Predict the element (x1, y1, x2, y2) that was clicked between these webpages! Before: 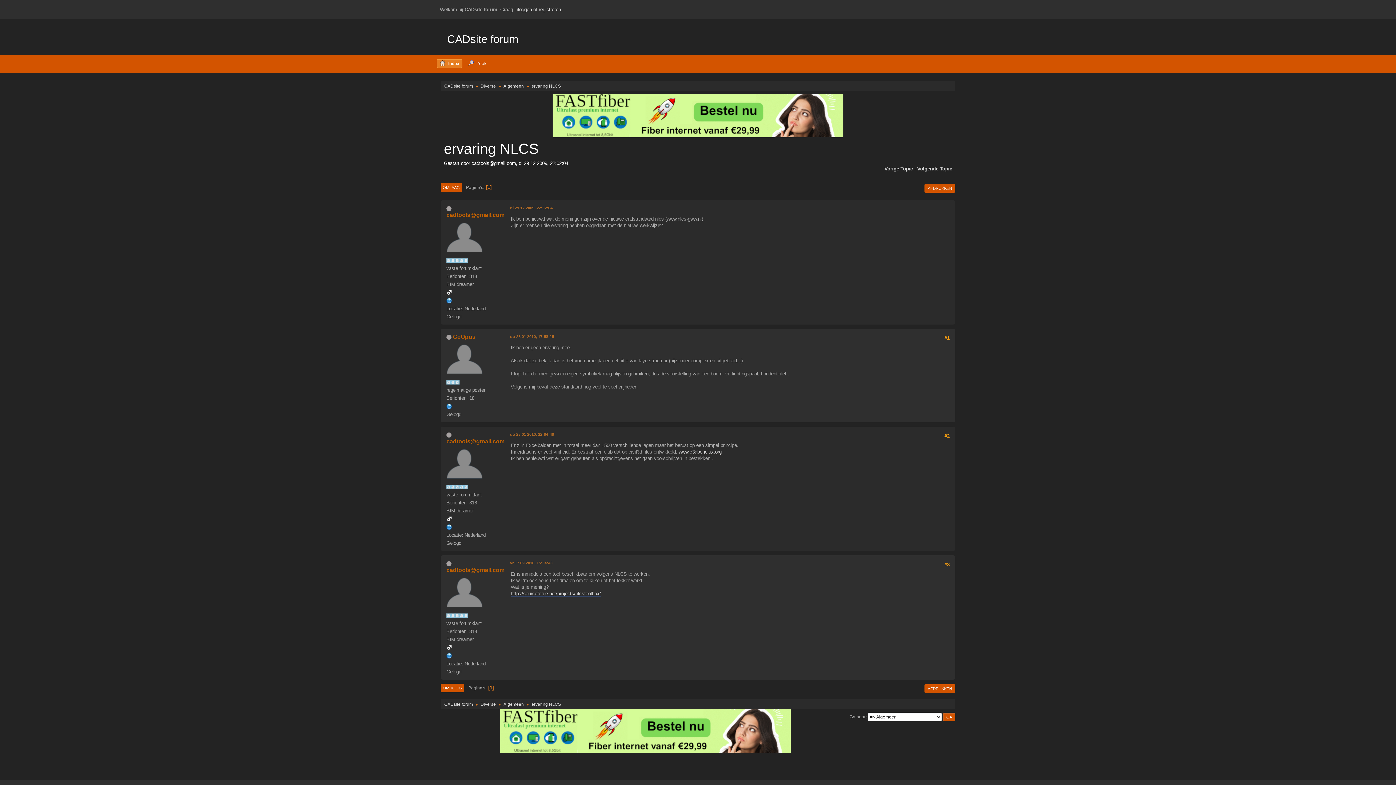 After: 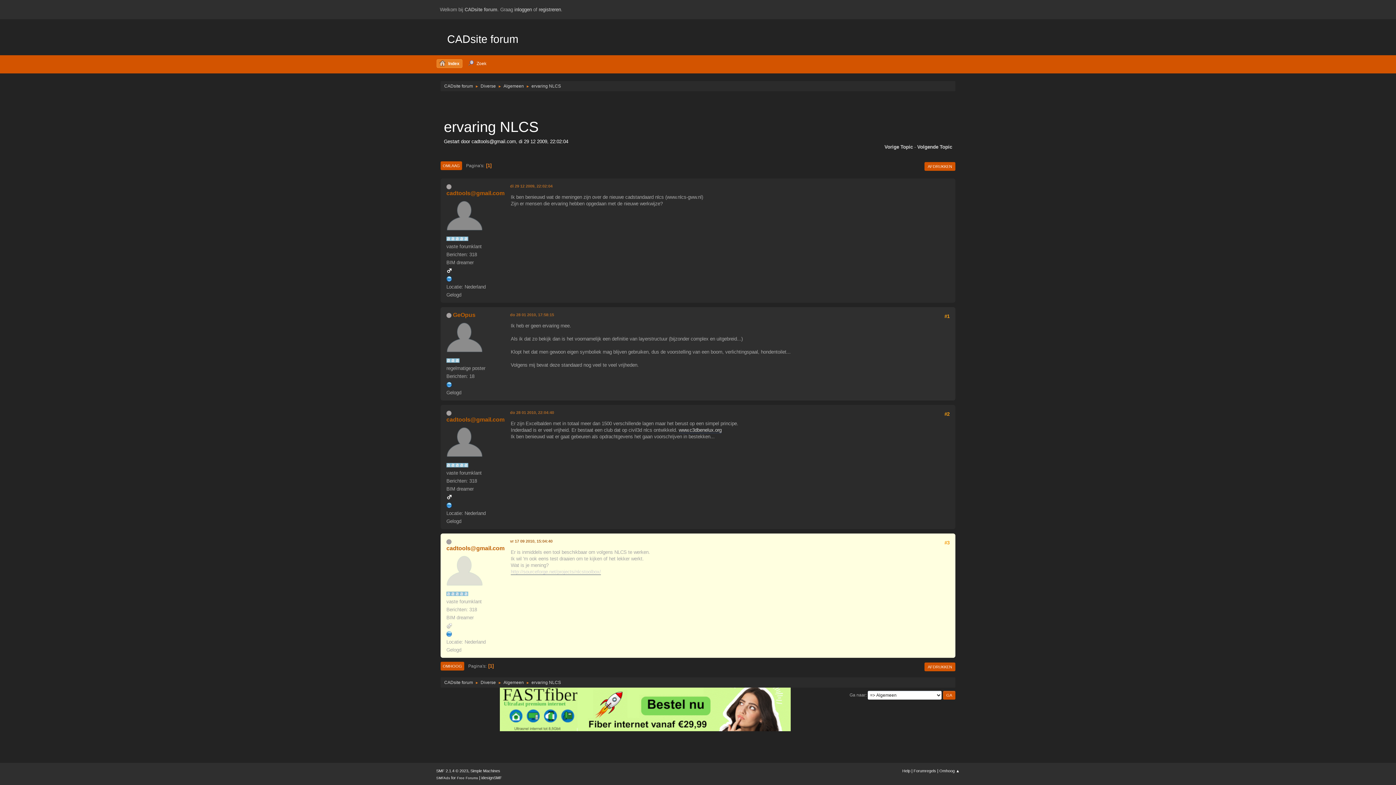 Action: label: vr 17 09 2010, 15:04:40 bbox: (510, 560, 552, 566)